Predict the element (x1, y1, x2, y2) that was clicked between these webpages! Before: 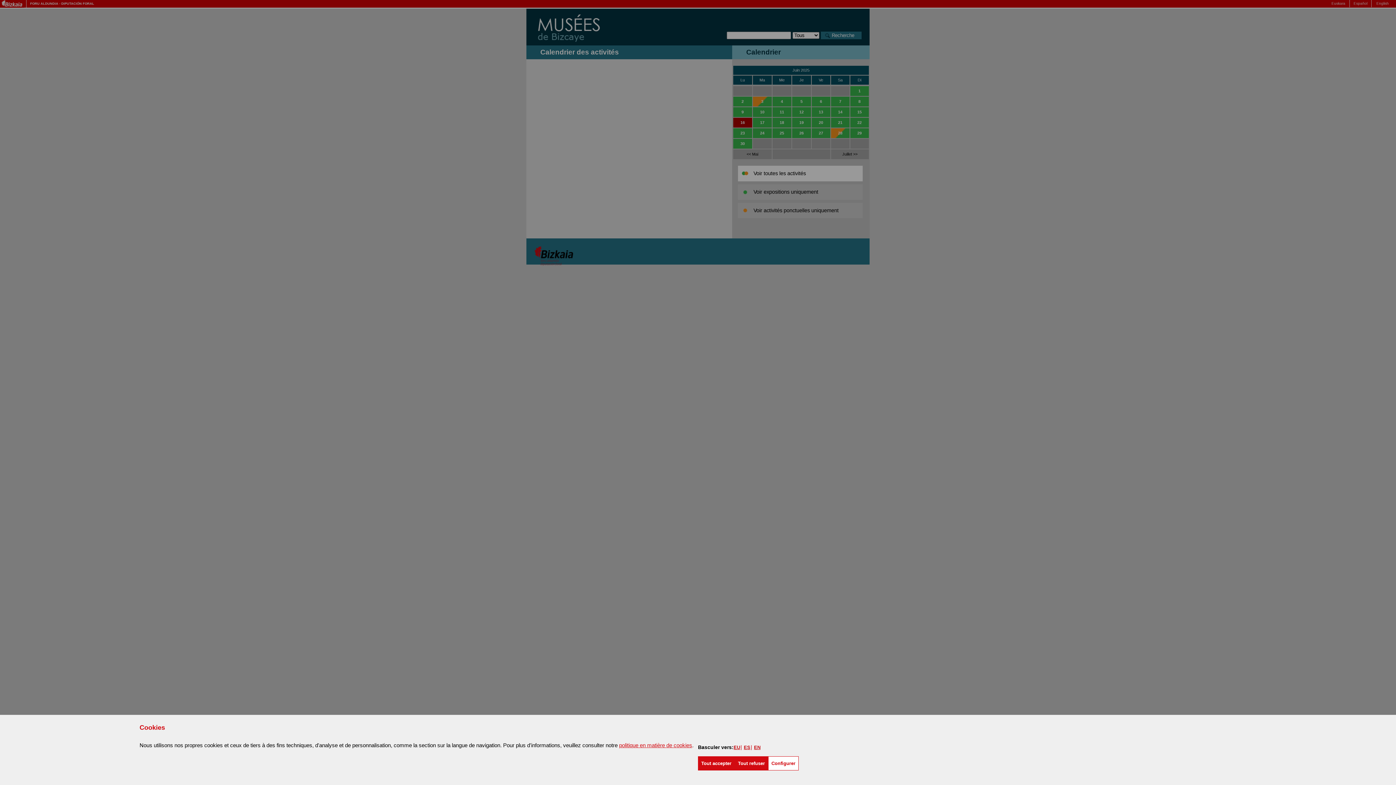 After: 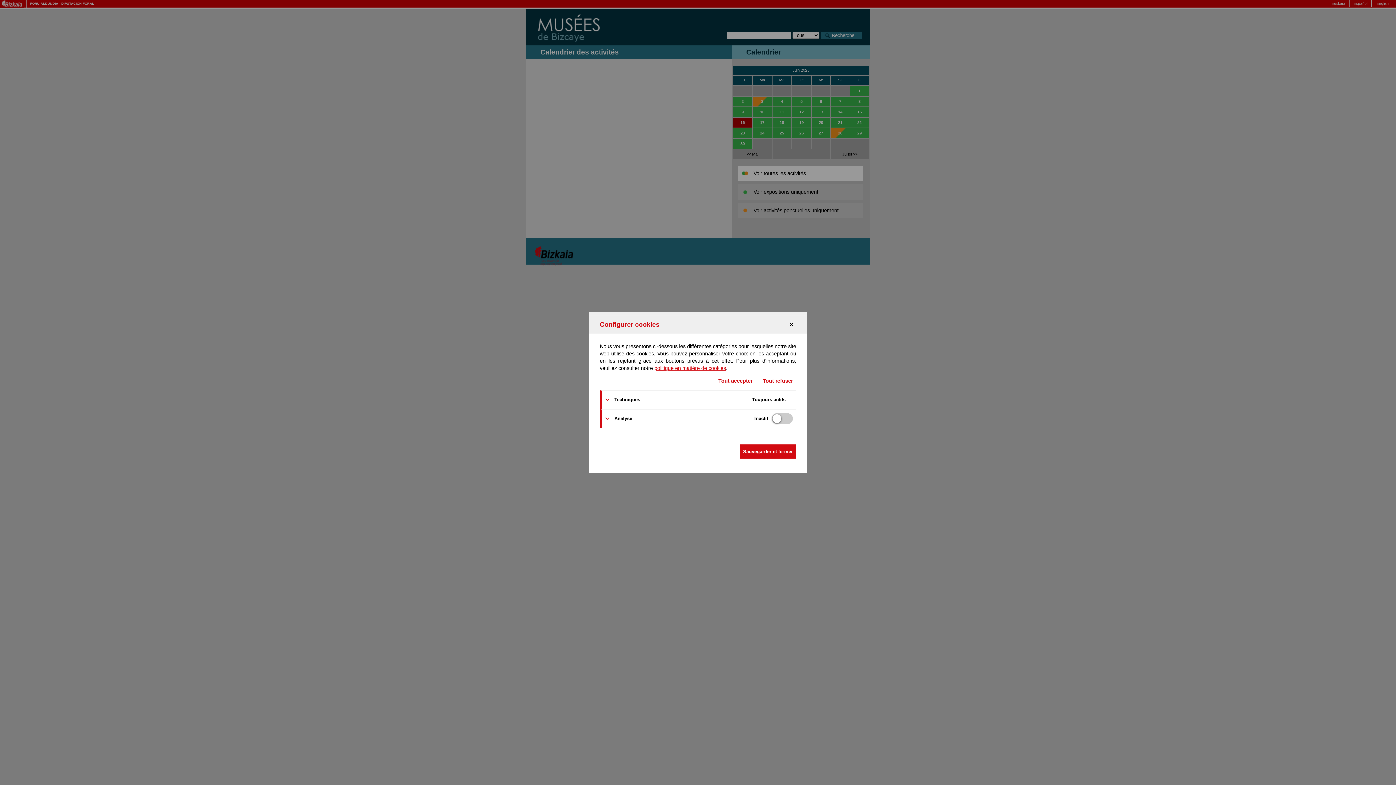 Action: bbox: (768, 756, 798, 770) label: Configurer